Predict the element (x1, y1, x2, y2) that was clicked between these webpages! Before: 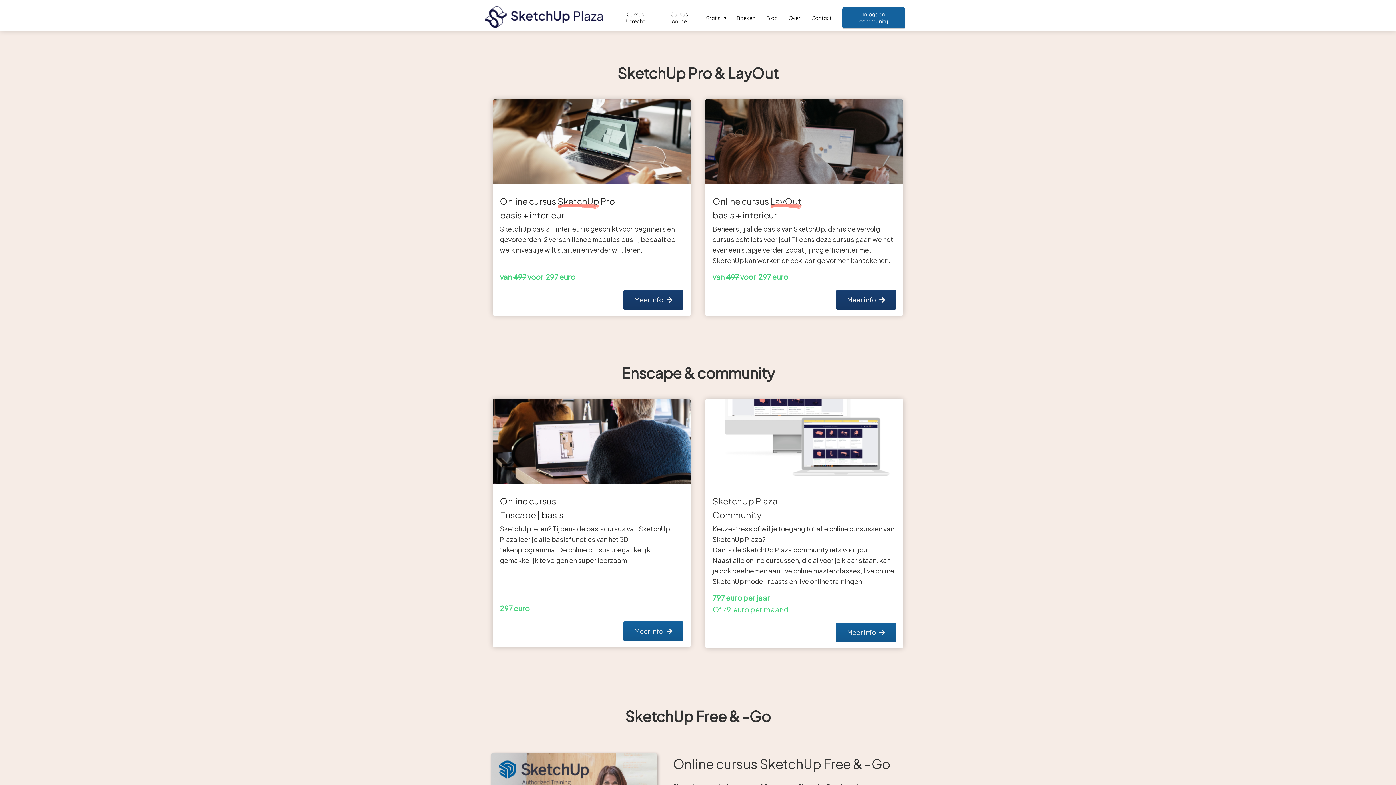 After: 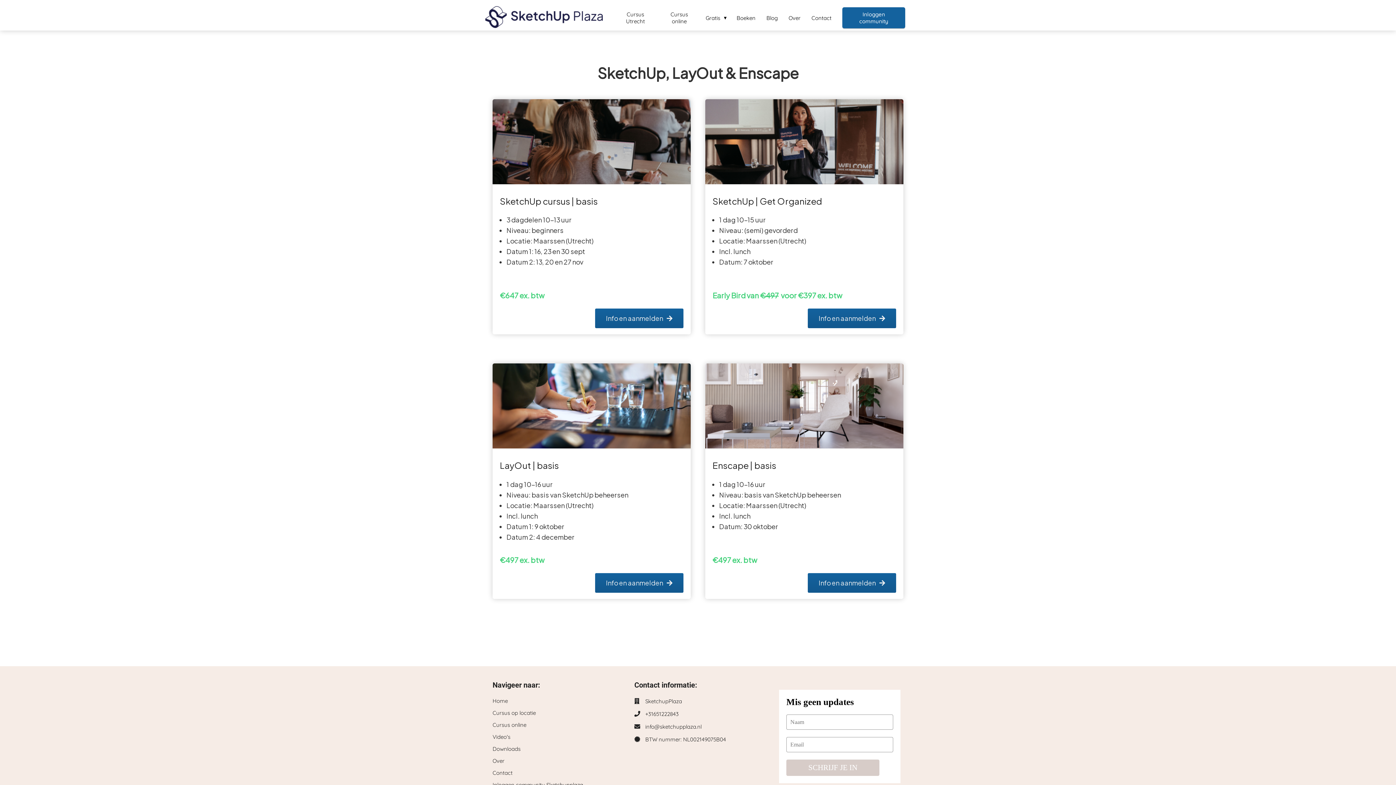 Action: bbox: (612, 10, 658, 17) label: Cursus Utrecht